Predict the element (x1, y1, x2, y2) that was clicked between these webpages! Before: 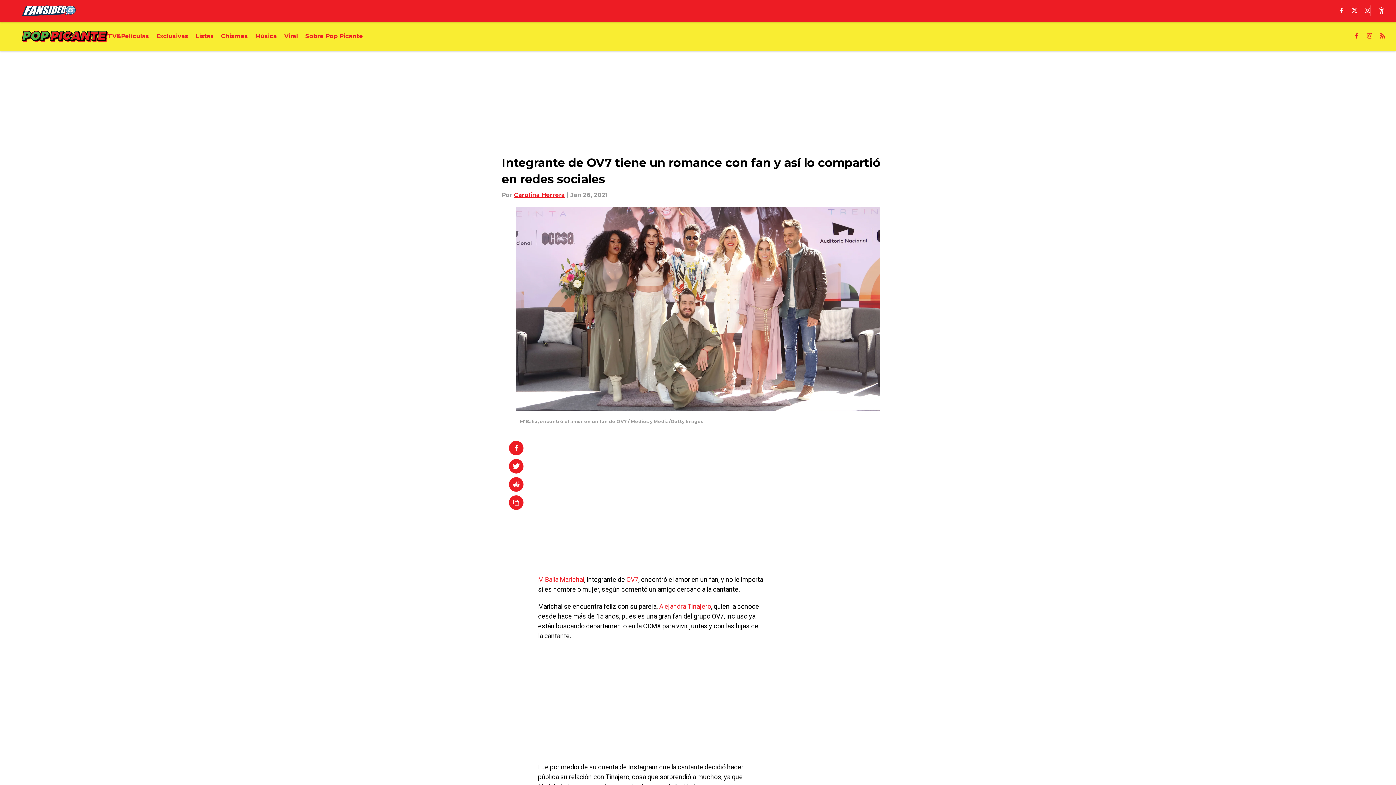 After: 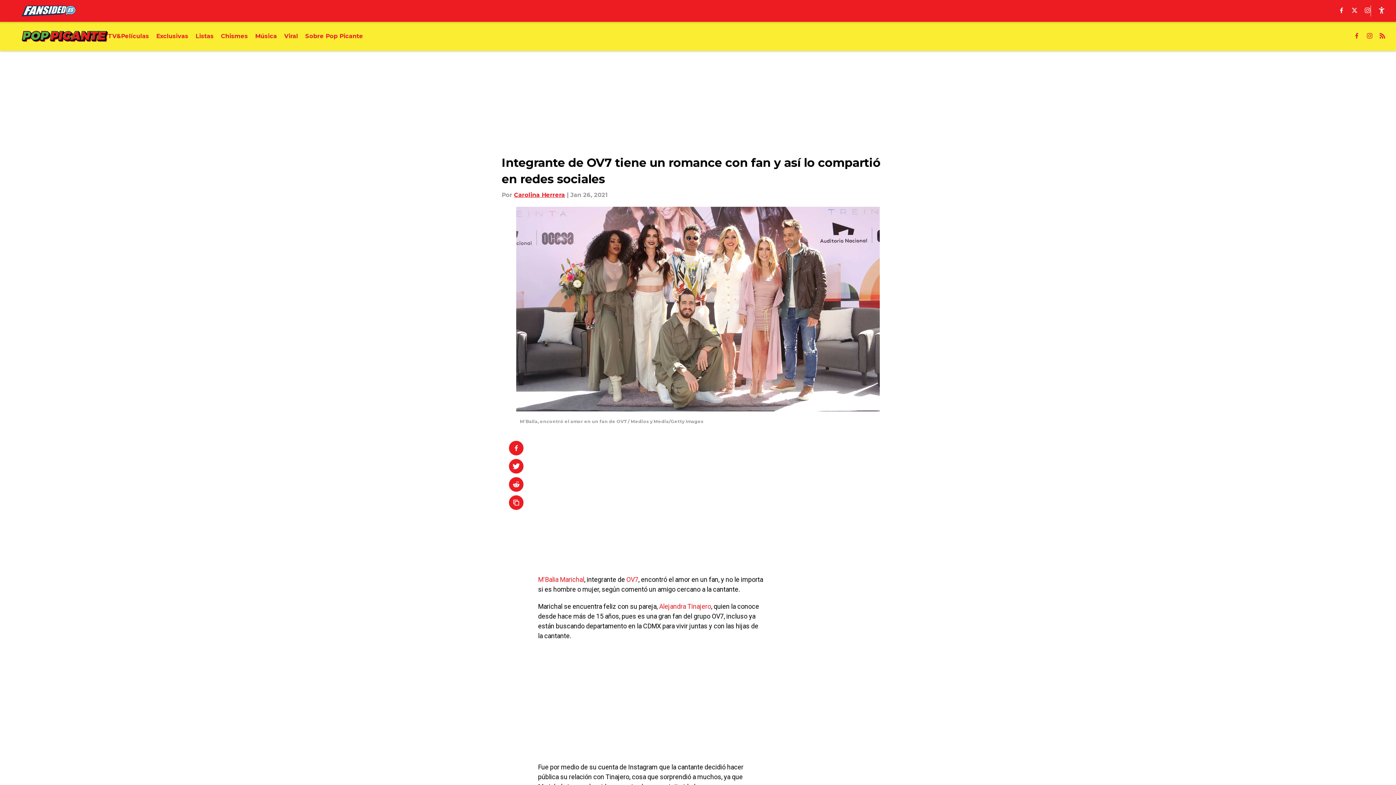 Action: bbox: (1378, 6, 1385, 15) label: accessibility